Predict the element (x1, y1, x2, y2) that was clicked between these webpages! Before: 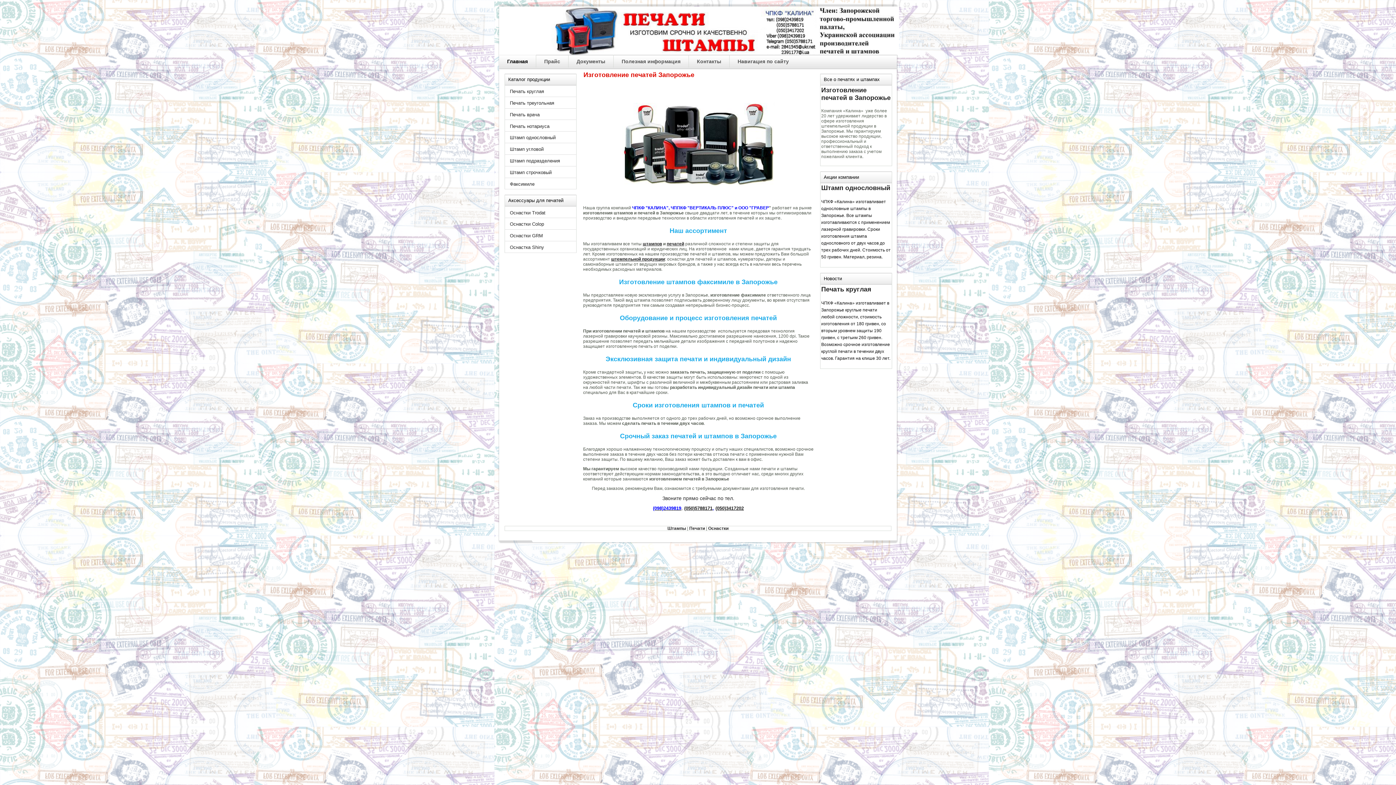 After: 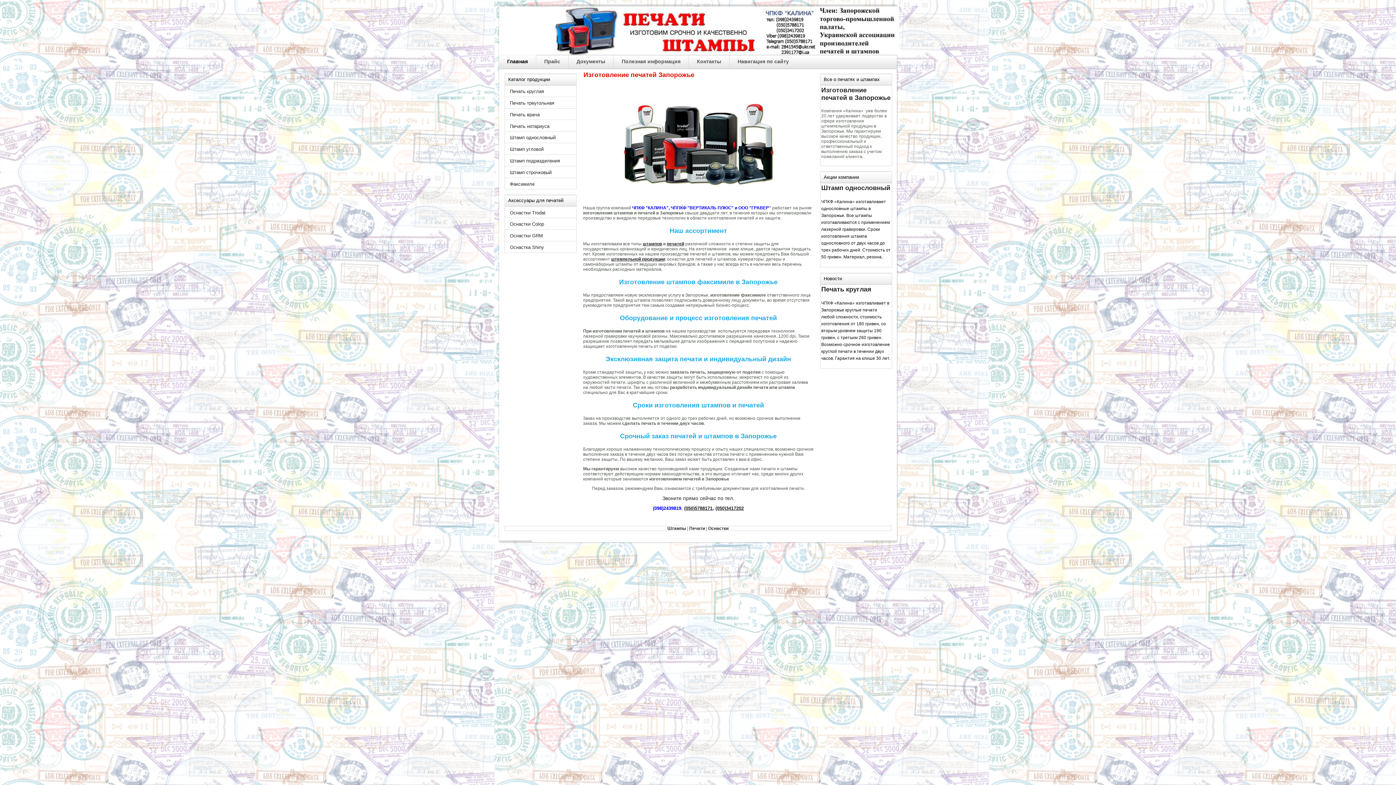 Action: bbox: (653, 505, 681, 511) label: (098)2439819